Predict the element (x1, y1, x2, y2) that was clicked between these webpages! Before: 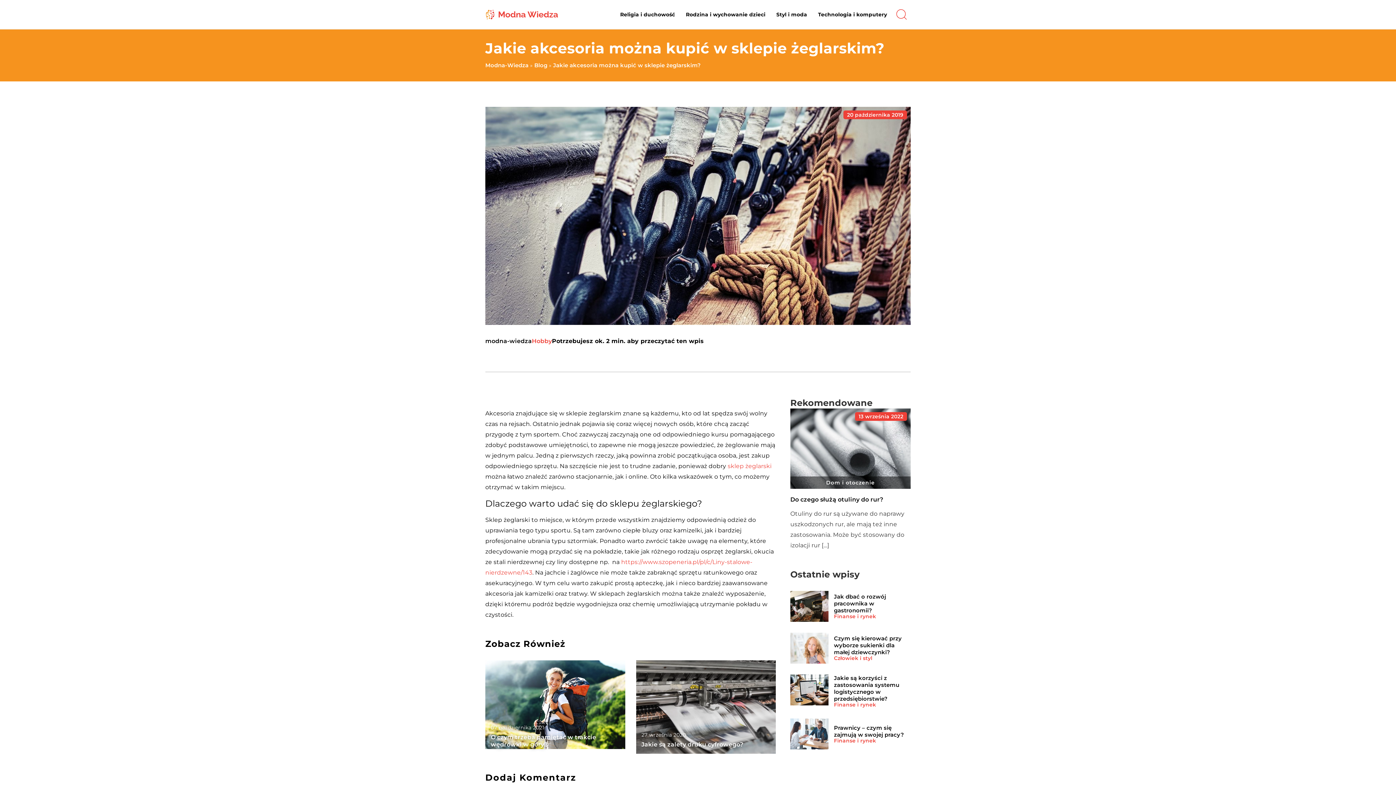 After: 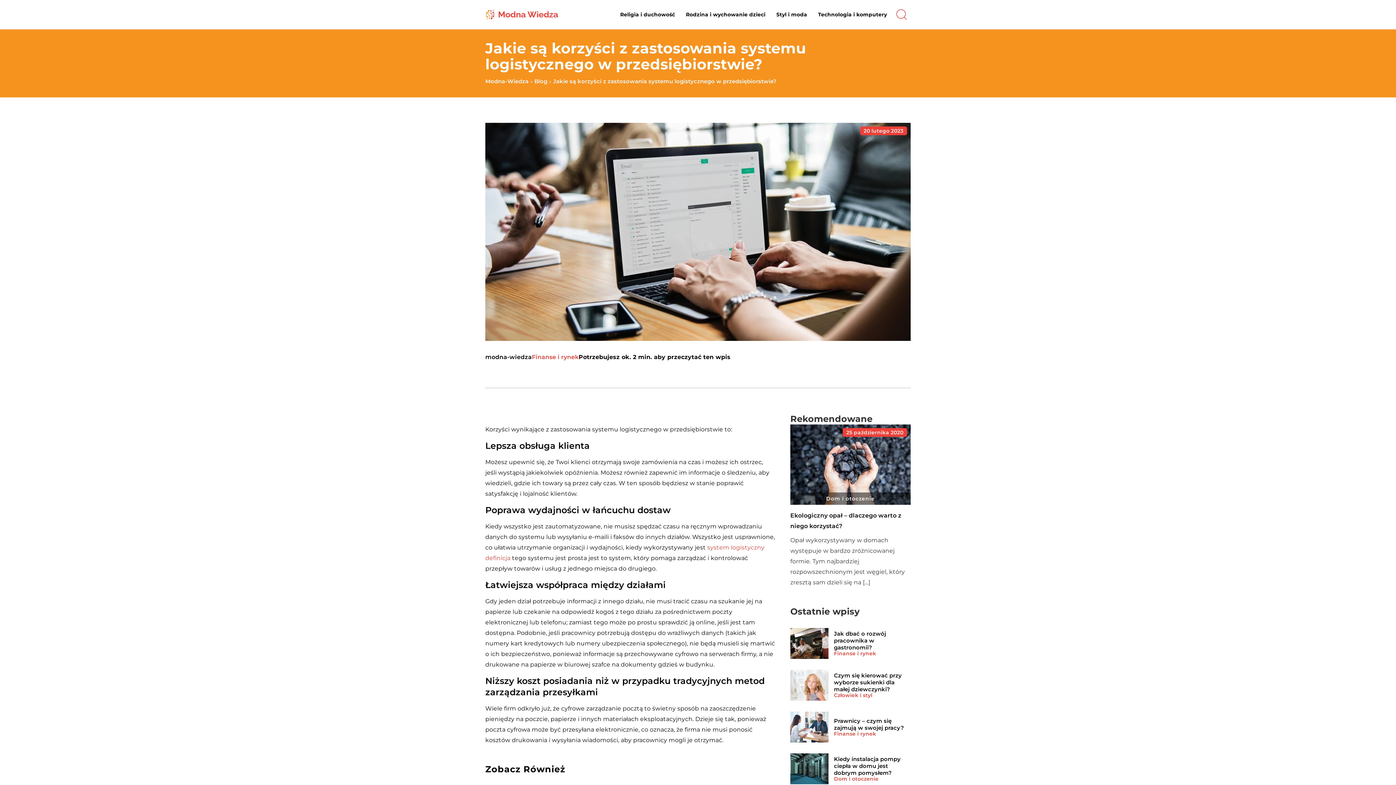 Action: label: Jakie są korzyści z zastosowania systemu logistycznego w przedsiębiorstwie? bbox: (834, 674, 910, 702)